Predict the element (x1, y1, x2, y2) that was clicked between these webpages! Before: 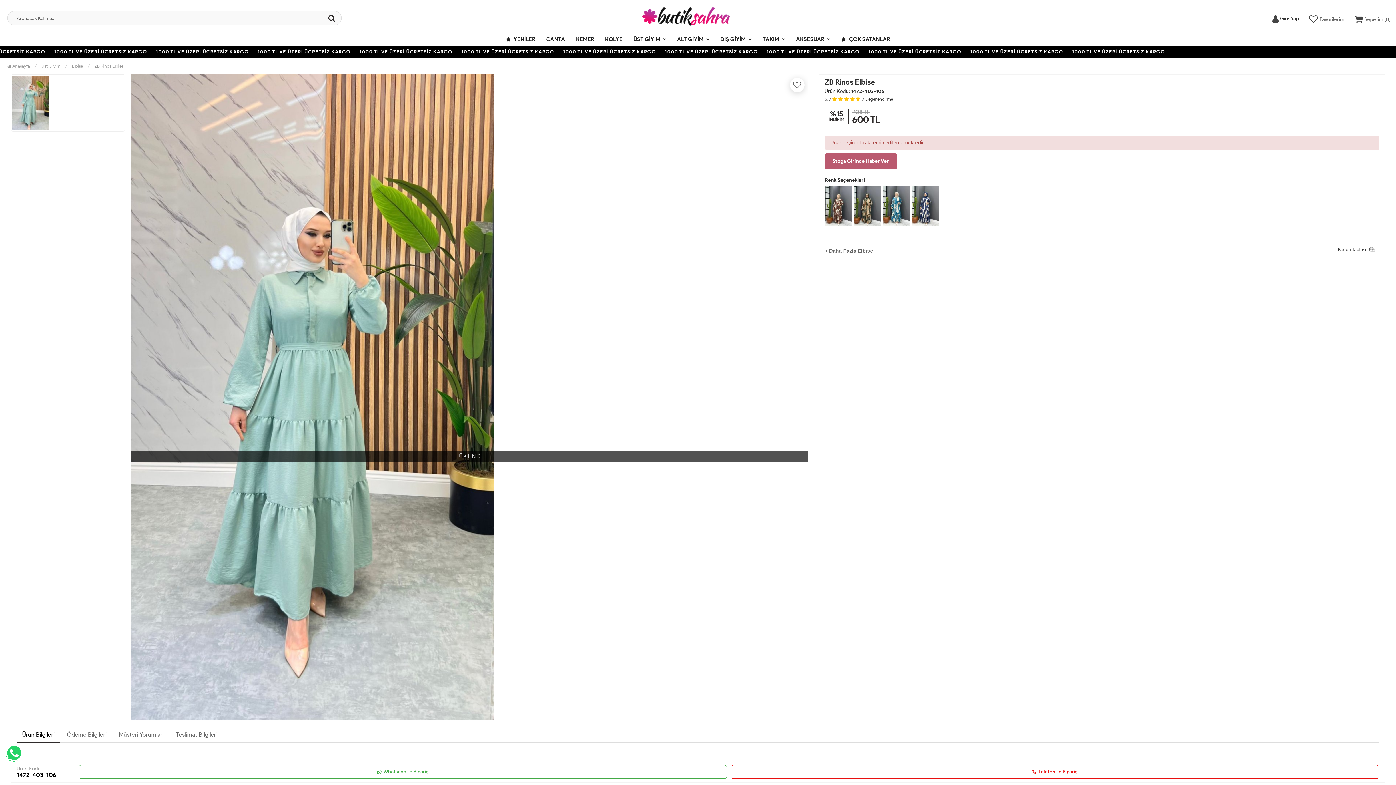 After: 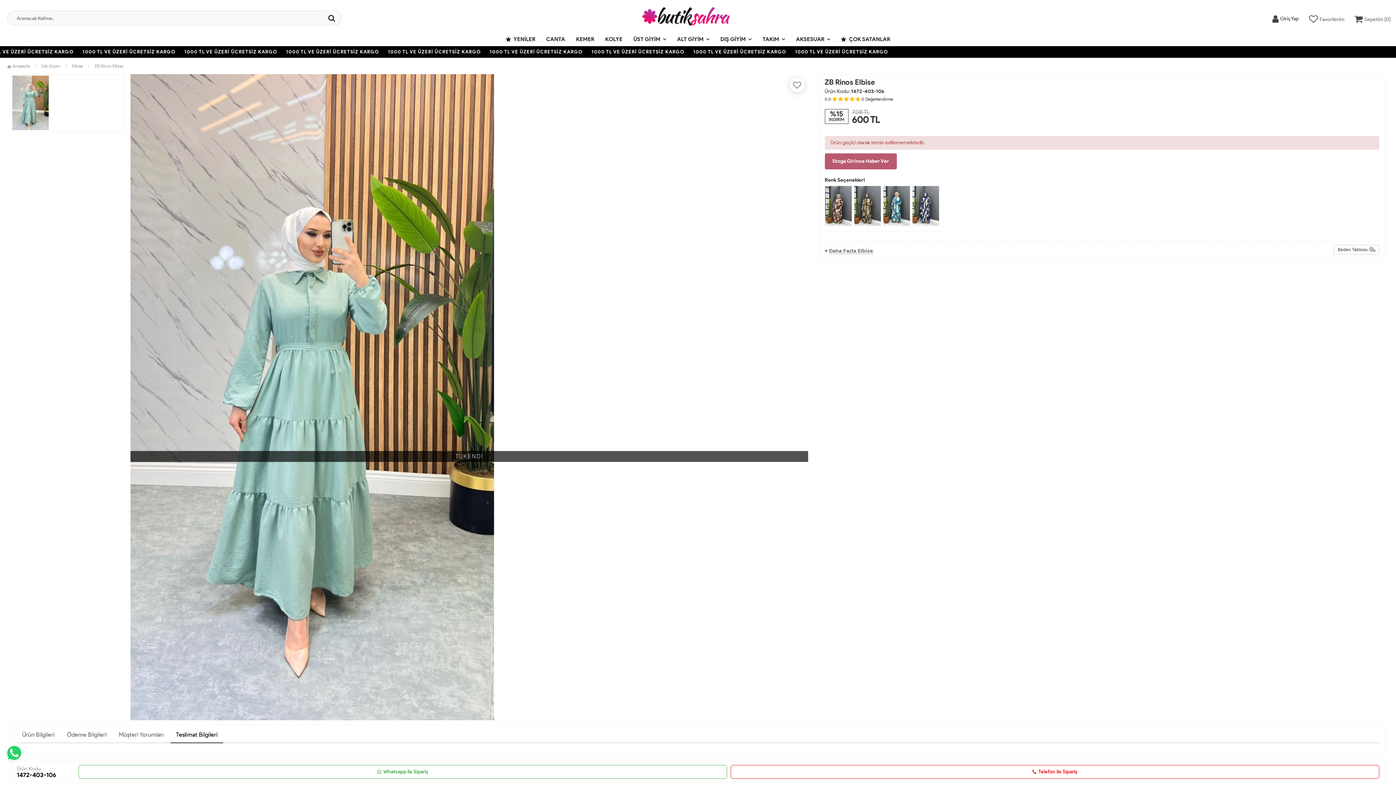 Action: label: Teslimat Bilgileri bbox: (170, 727, 223, 743)